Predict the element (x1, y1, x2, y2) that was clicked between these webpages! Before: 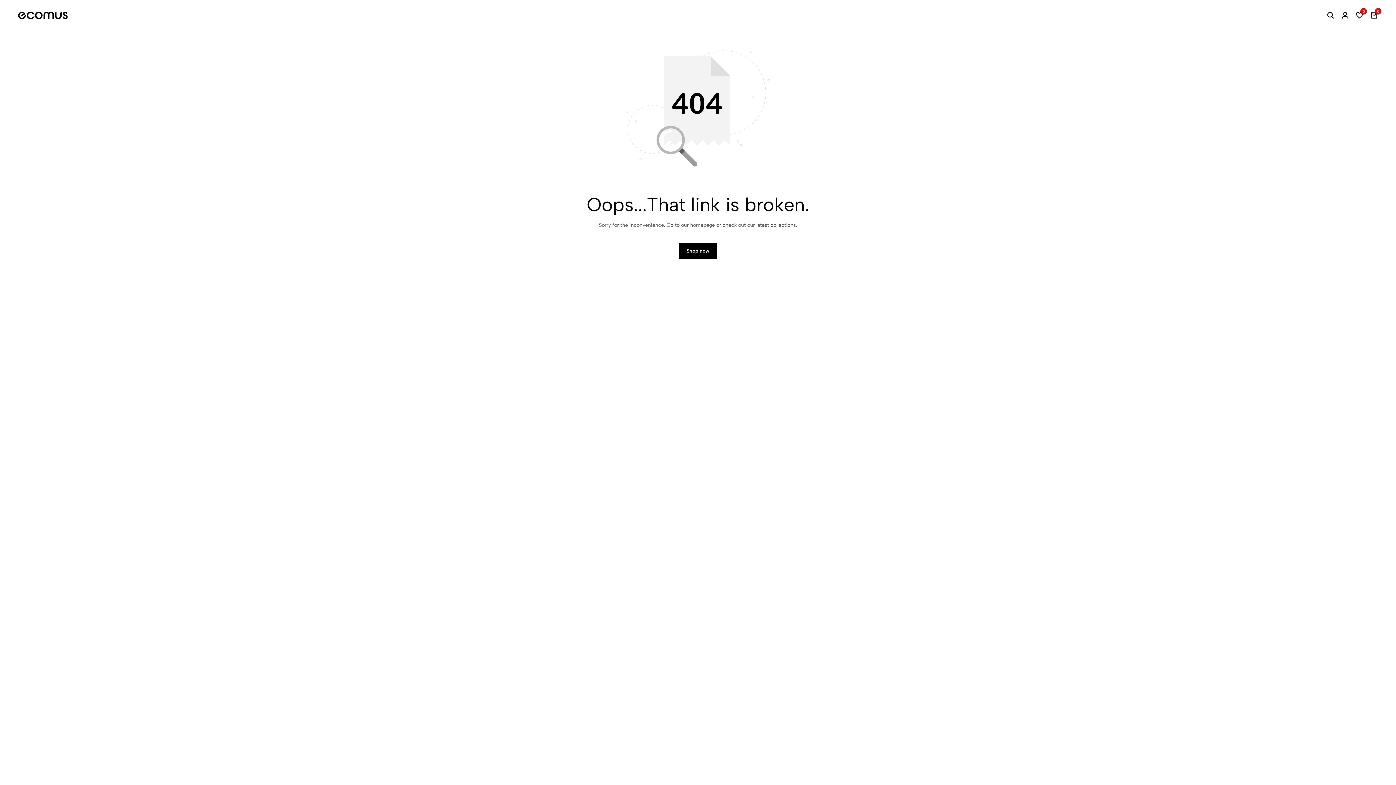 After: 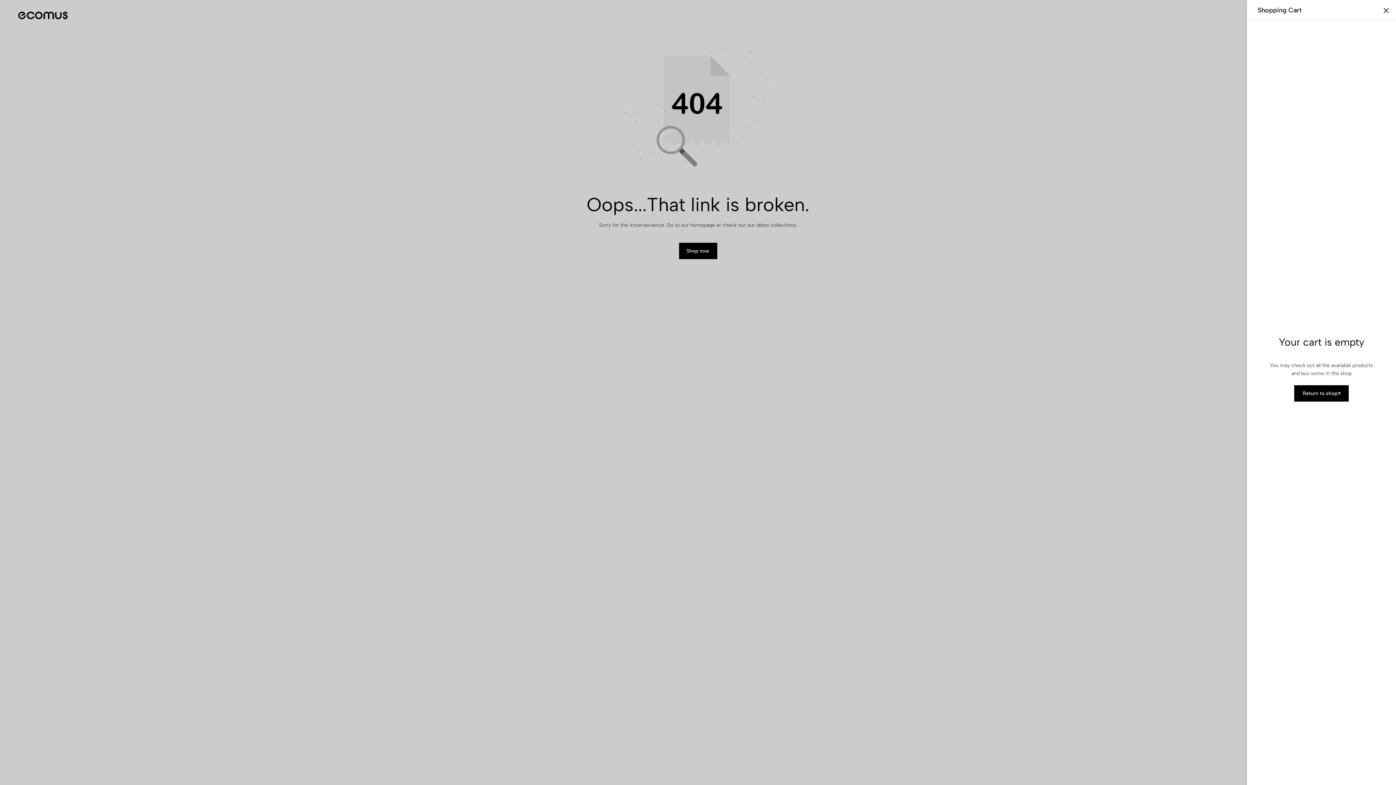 Action: bbox: (1367, 8, 1381, 22) label: 0
Cart